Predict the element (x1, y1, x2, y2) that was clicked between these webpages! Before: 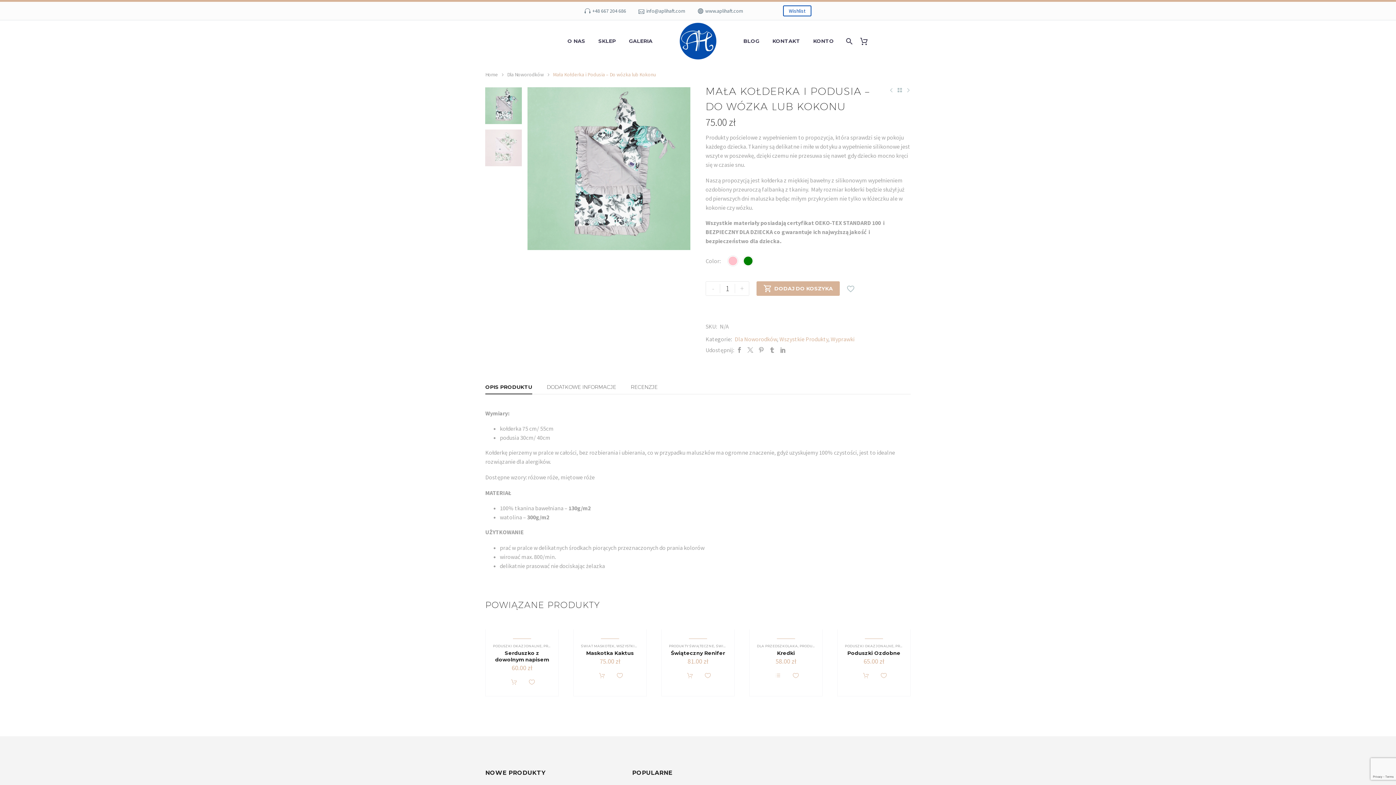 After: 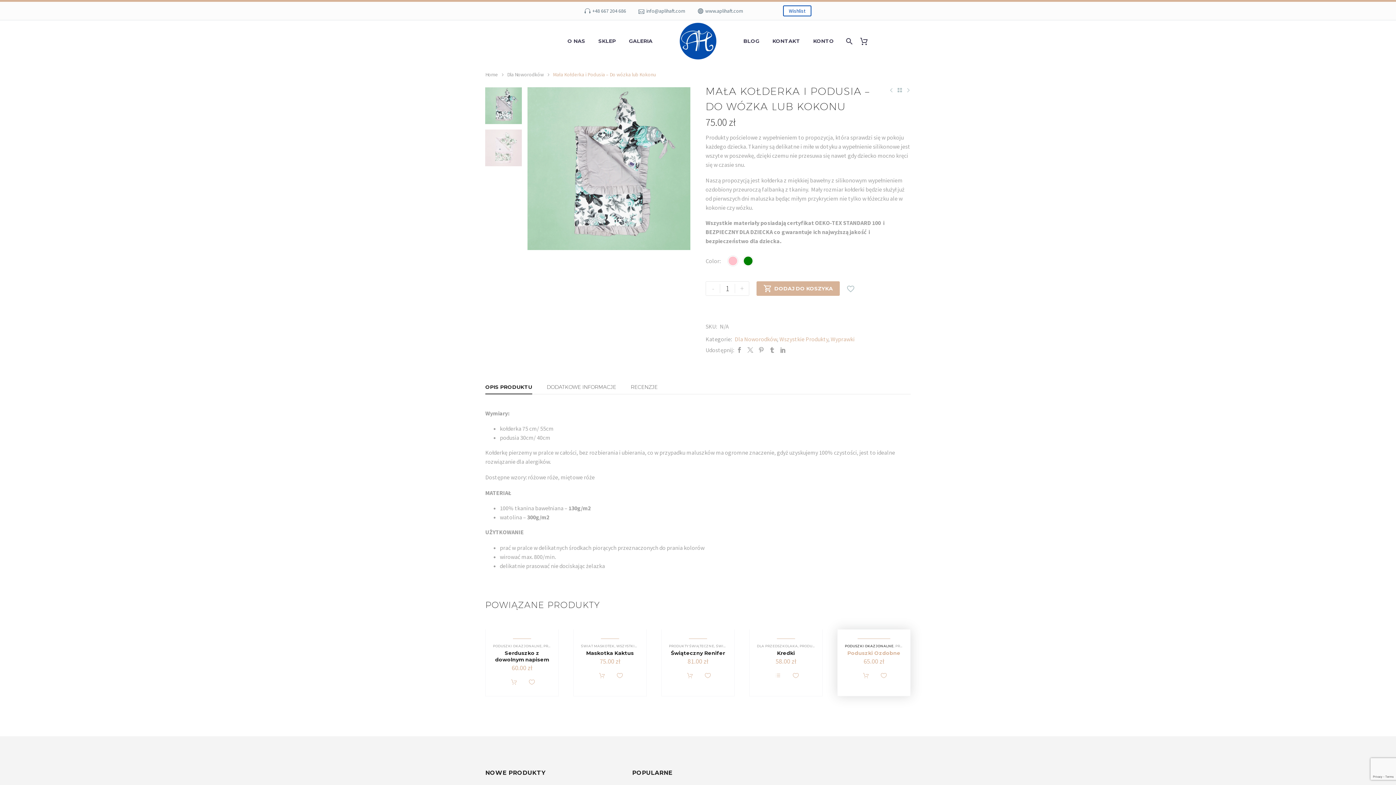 Action: bbox: (845, 644, 893, 648) label: PODUSZKI OKAZJONALNE